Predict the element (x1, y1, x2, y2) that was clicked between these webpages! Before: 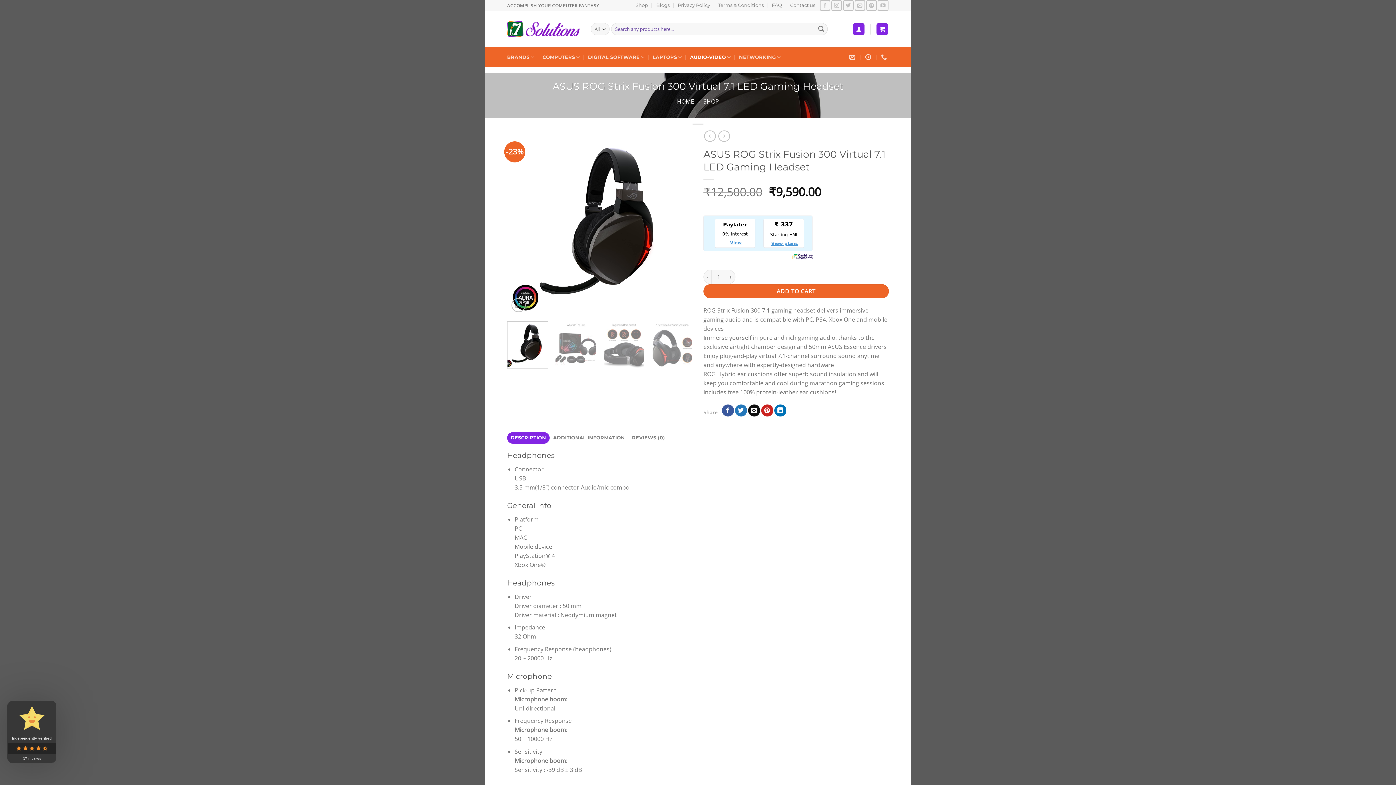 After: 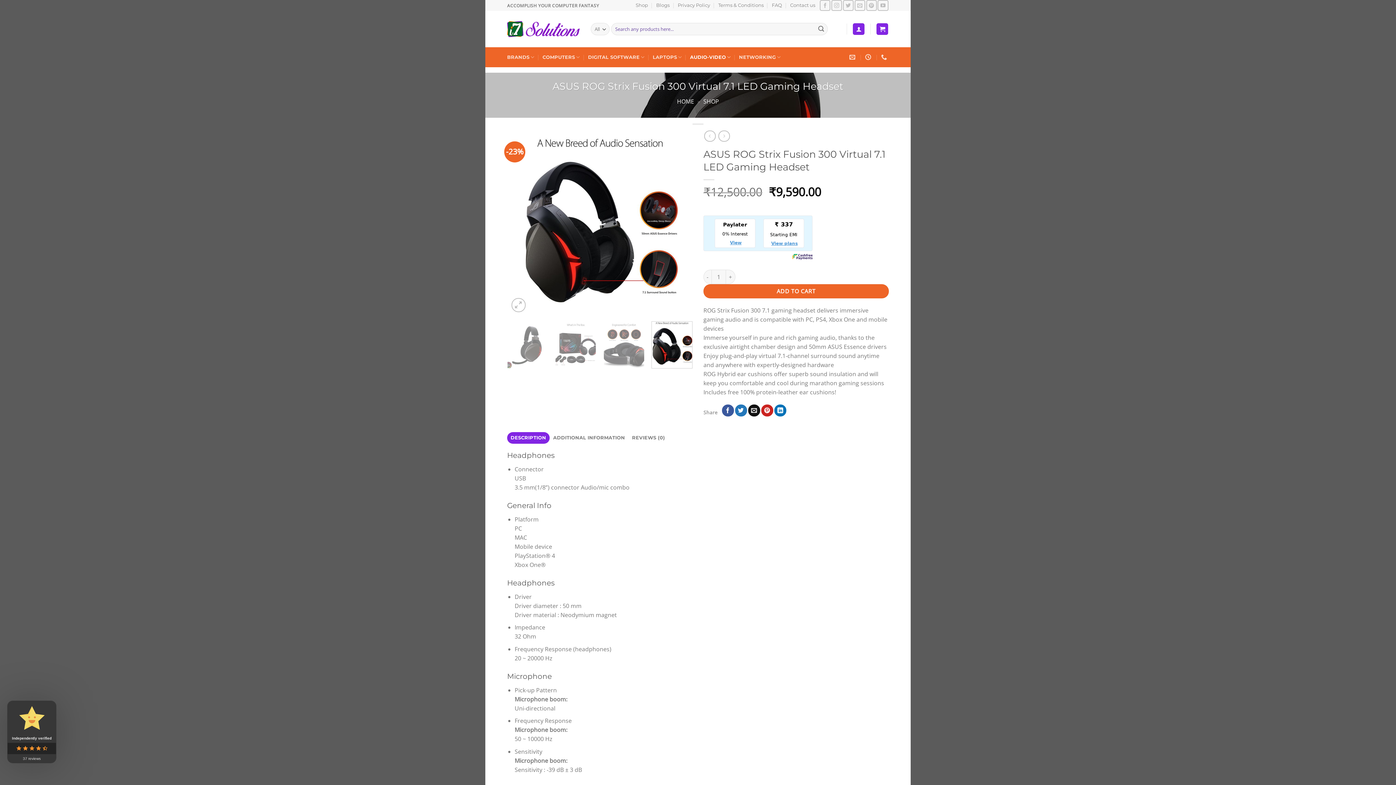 Action: bbox: (651, 321, 692, 368)